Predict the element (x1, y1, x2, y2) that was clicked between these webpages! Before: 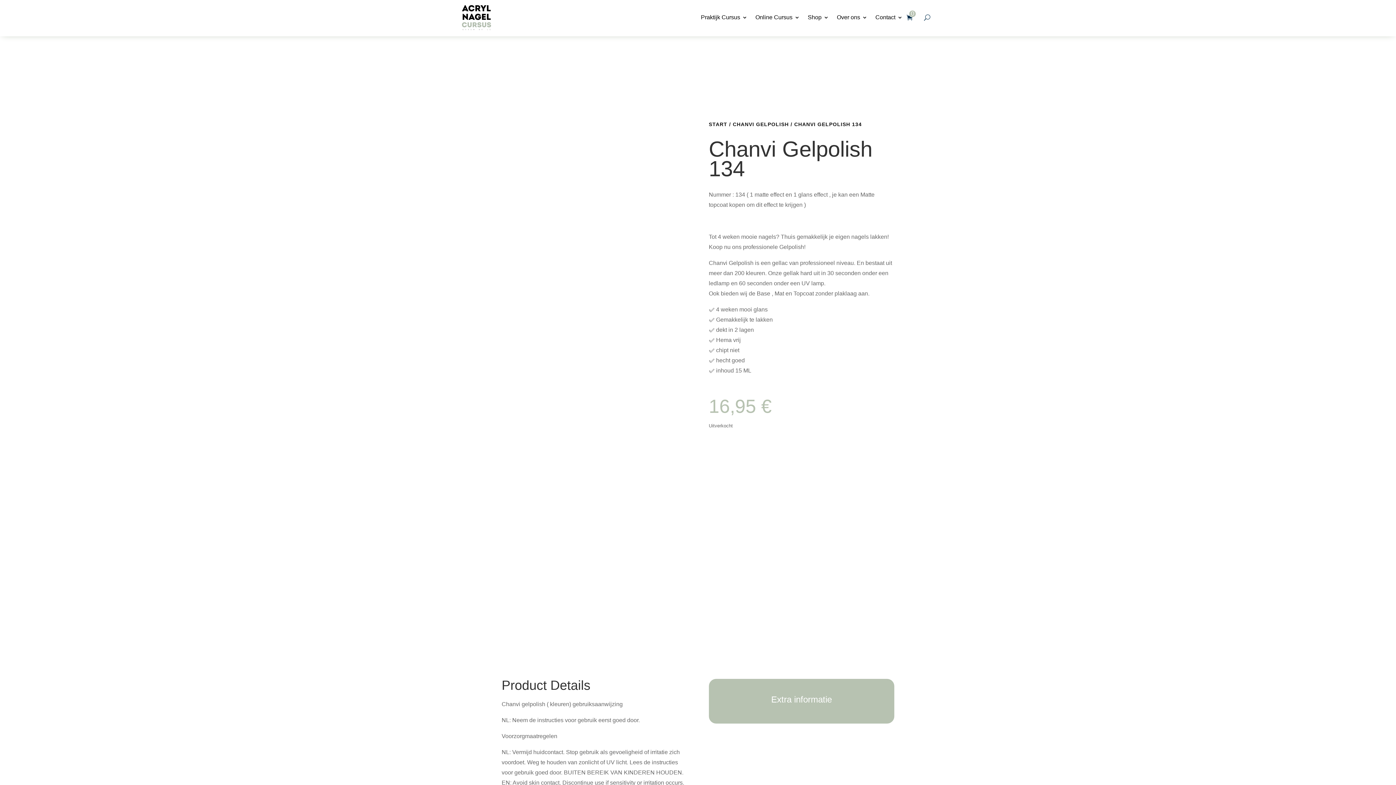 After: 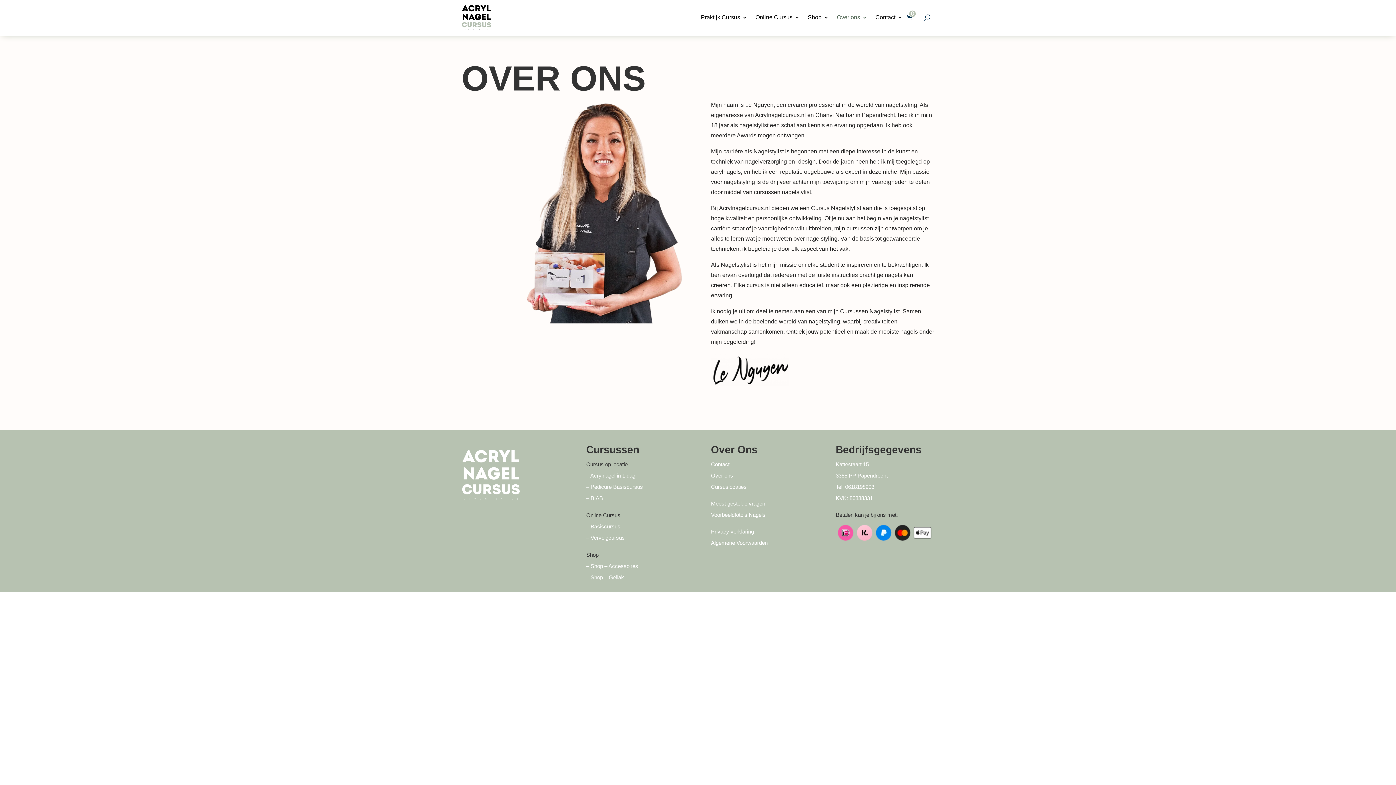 Action: label: Over ons bbox: (837, 3, 867, 31)